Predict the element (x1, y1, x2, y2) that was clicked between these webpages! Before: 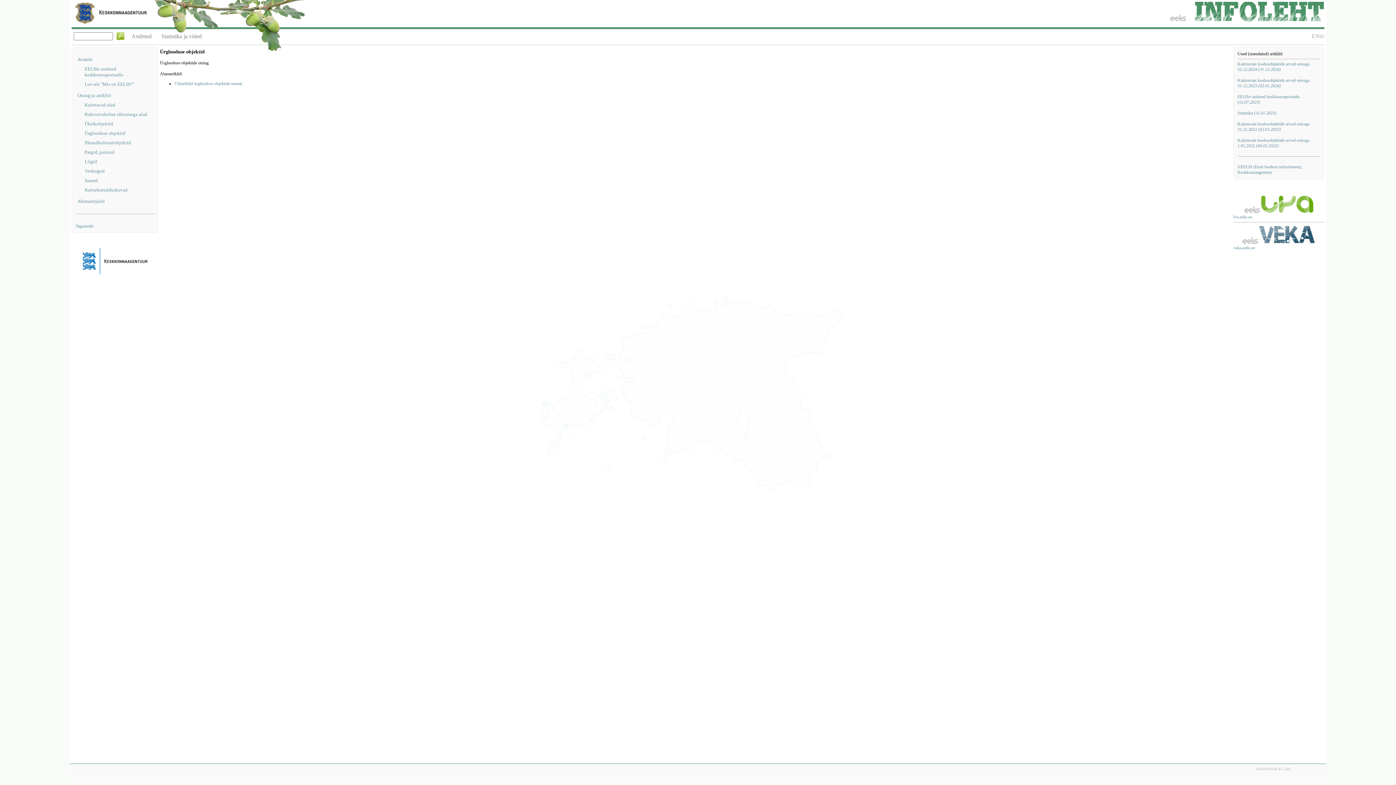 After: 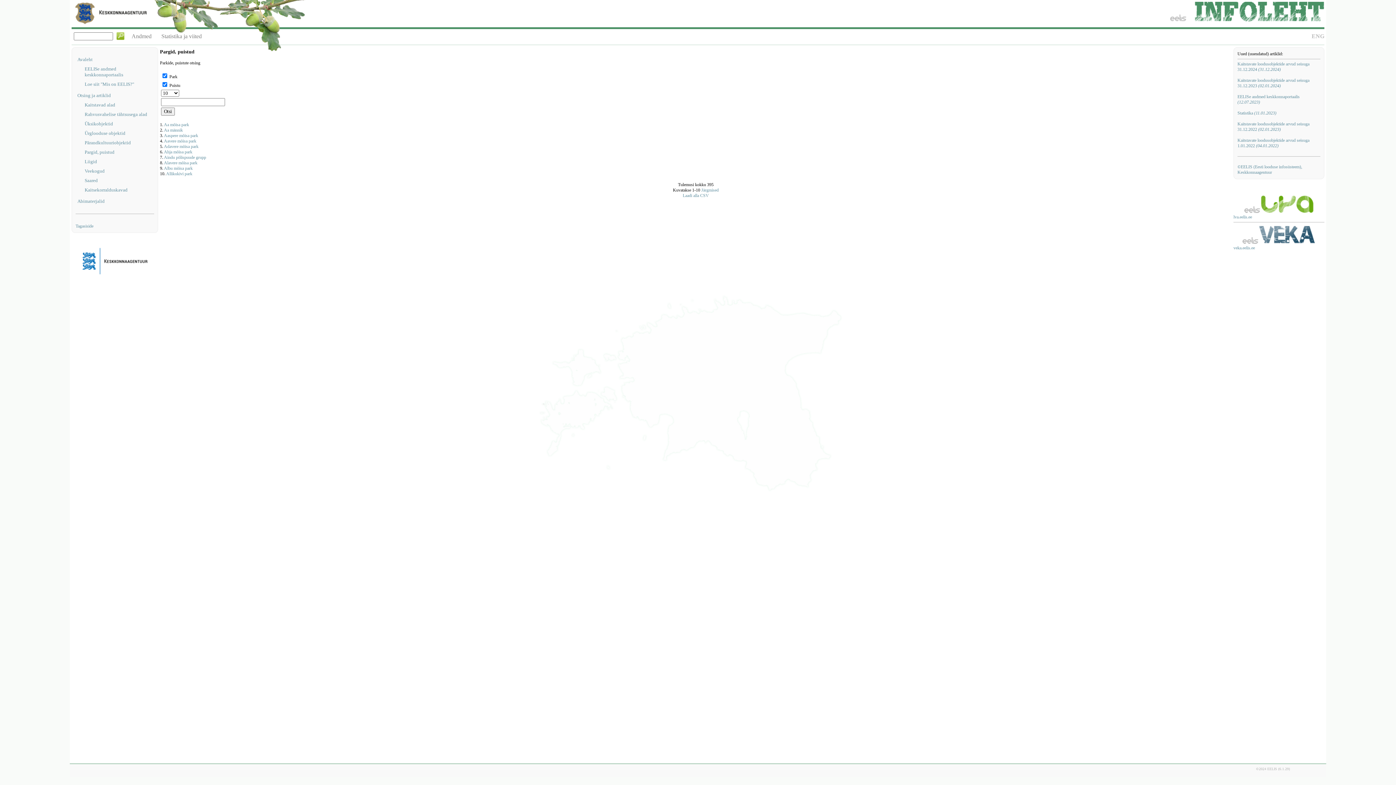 Action: bbox: (84, 149, 154, 155) label: Pargid, puistud